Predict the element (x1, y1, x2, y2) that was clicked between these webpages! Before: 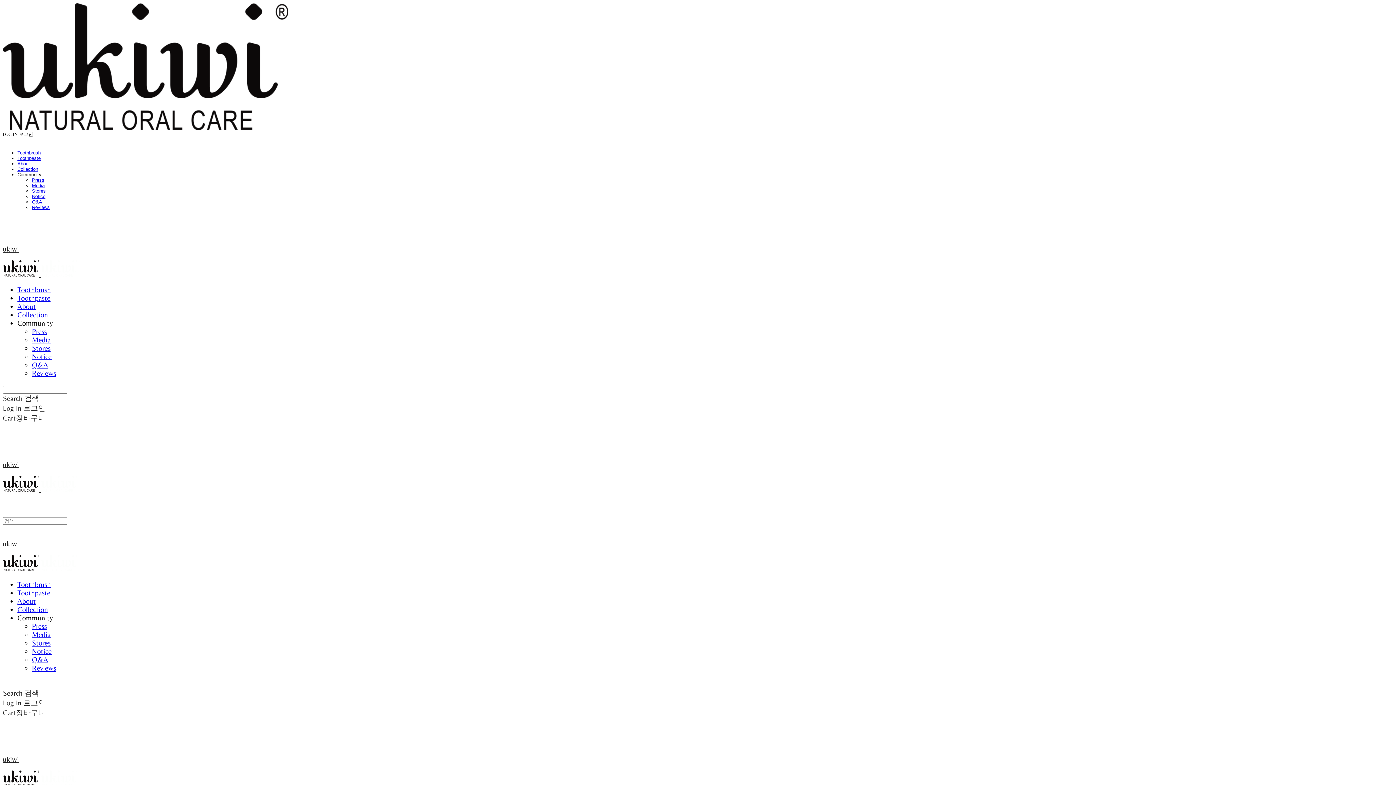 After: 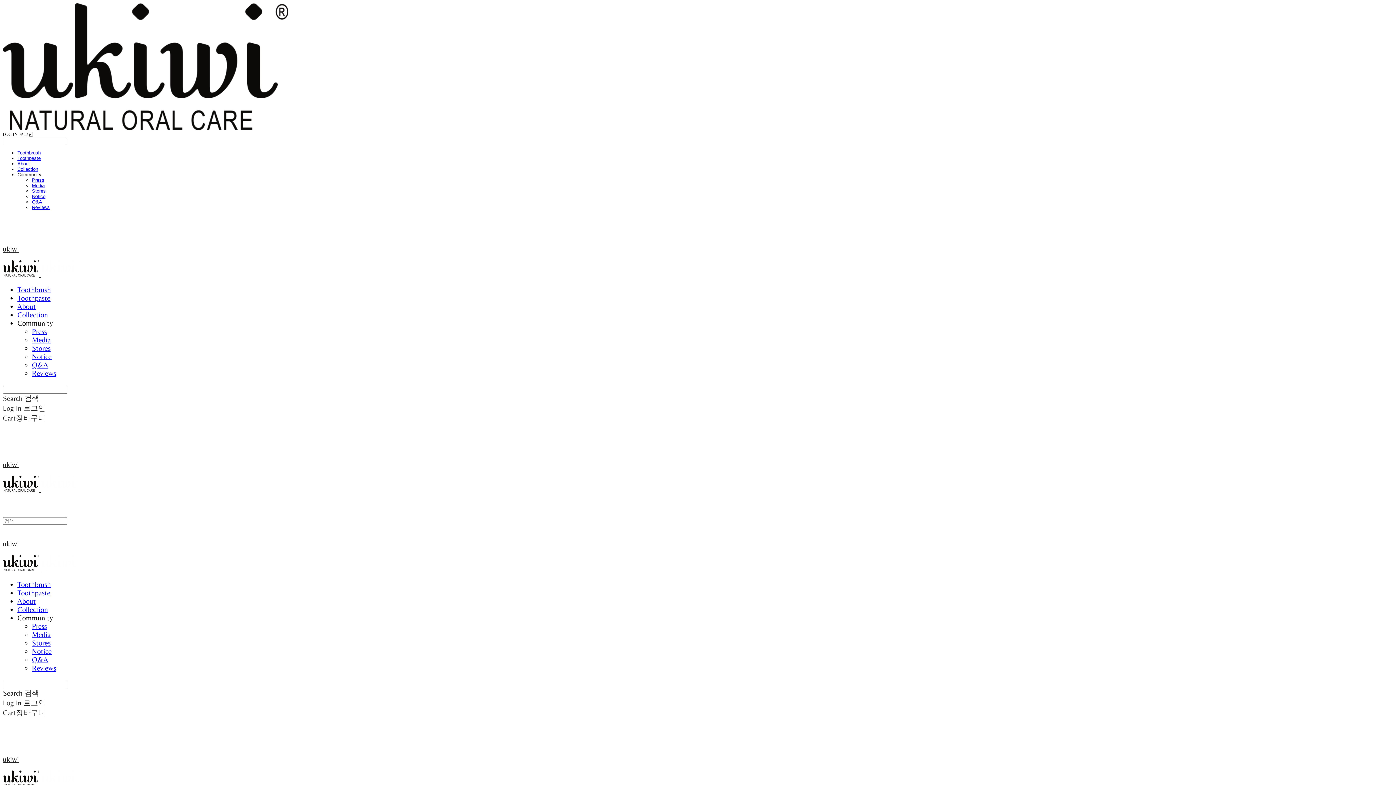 Action: bbox: (32, 182, 44, 188) label: Media